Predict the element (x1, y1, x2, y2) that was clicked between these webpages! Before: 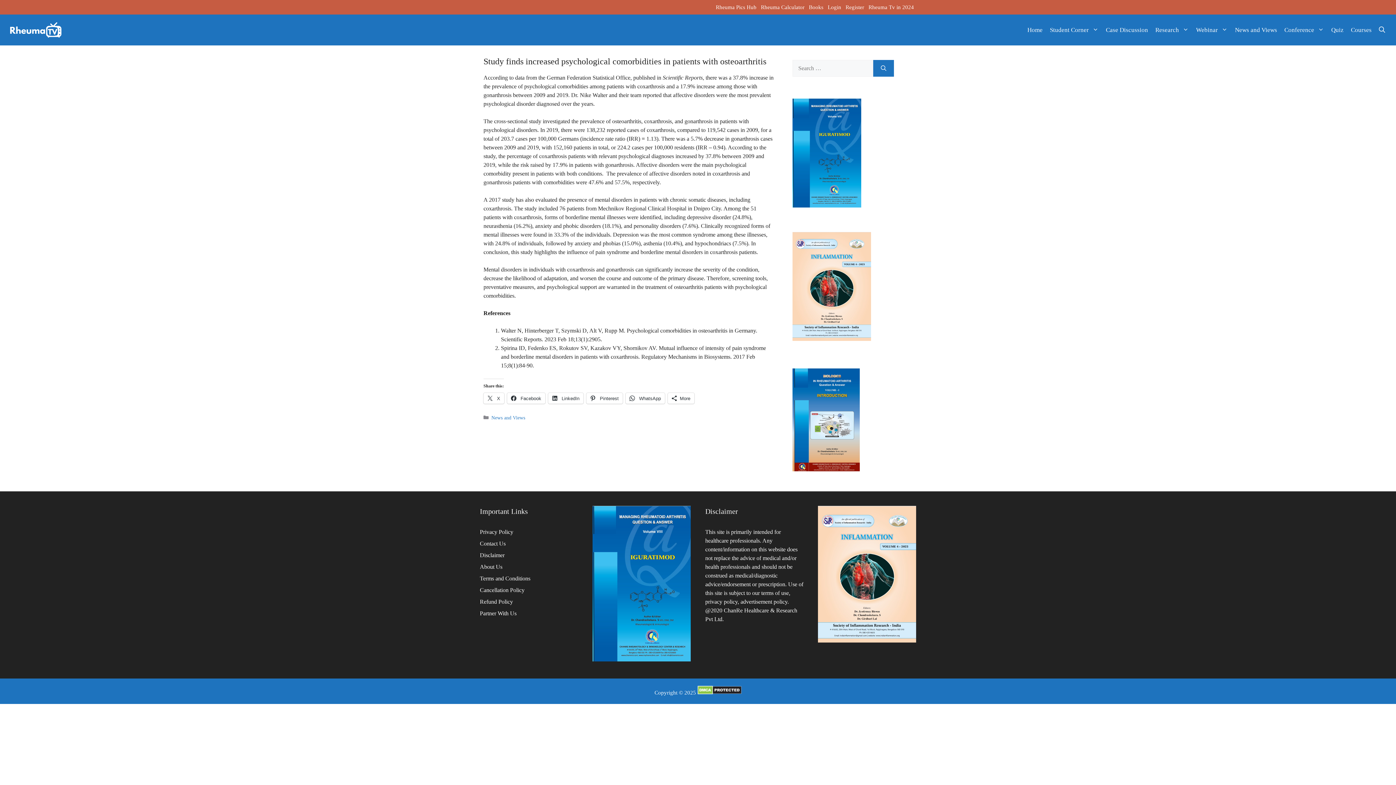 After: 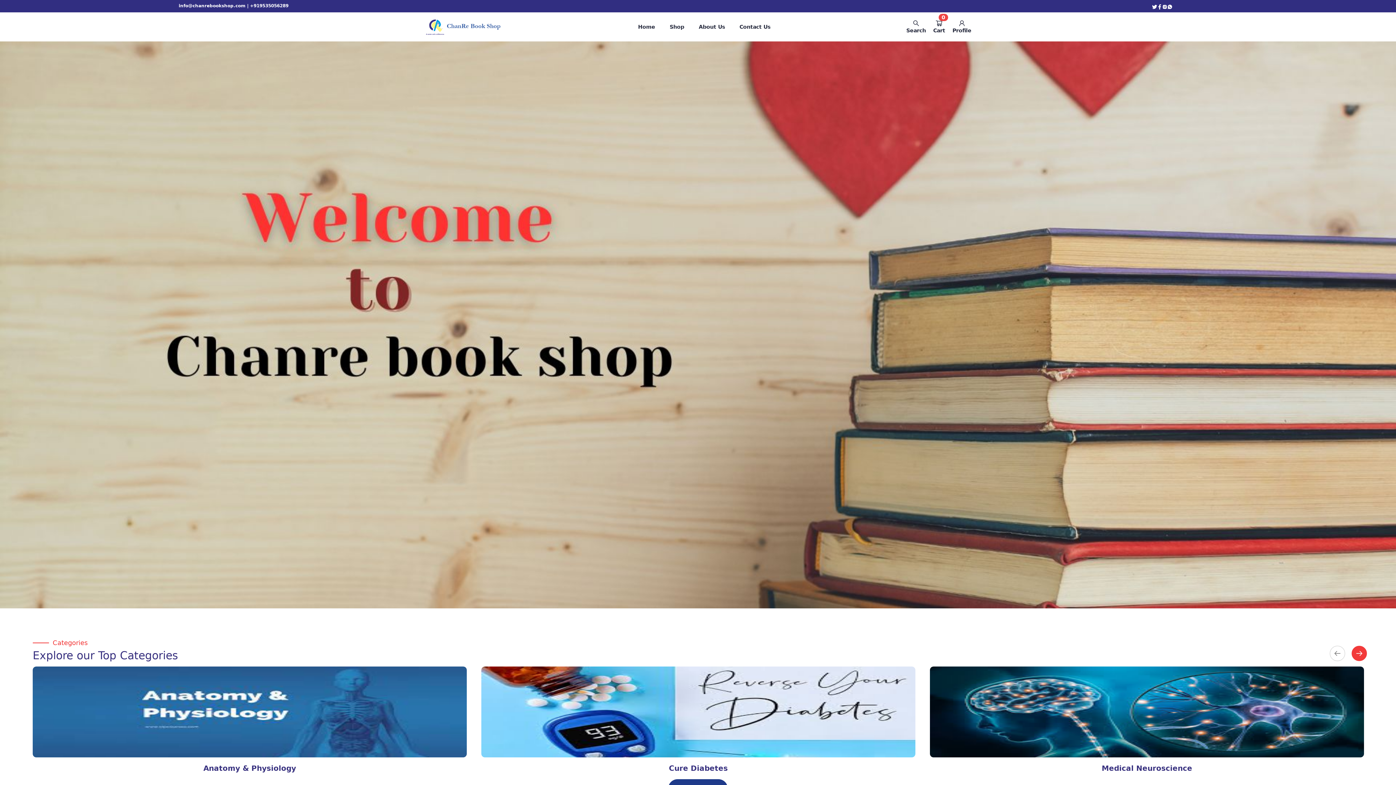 Action: bbox: (792, 202, 861, 208)